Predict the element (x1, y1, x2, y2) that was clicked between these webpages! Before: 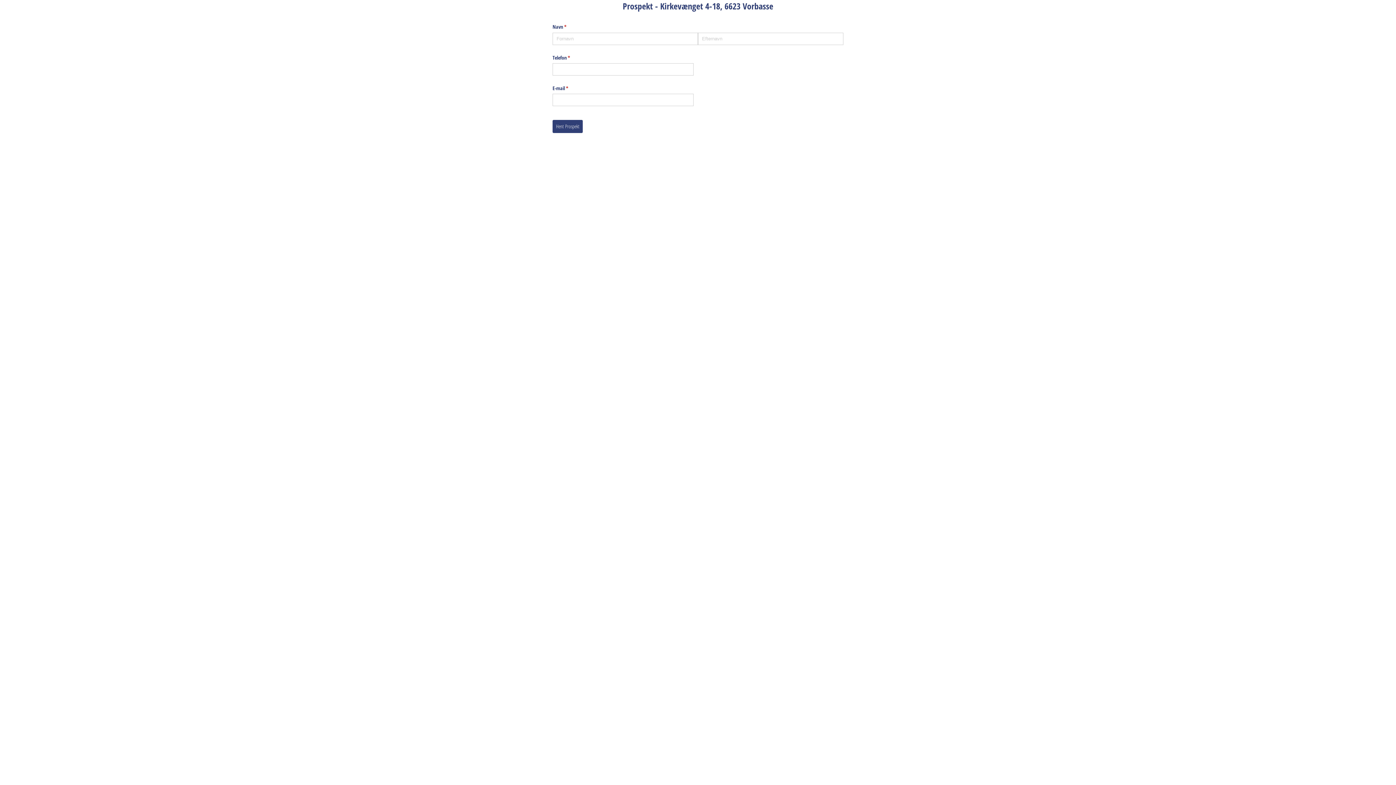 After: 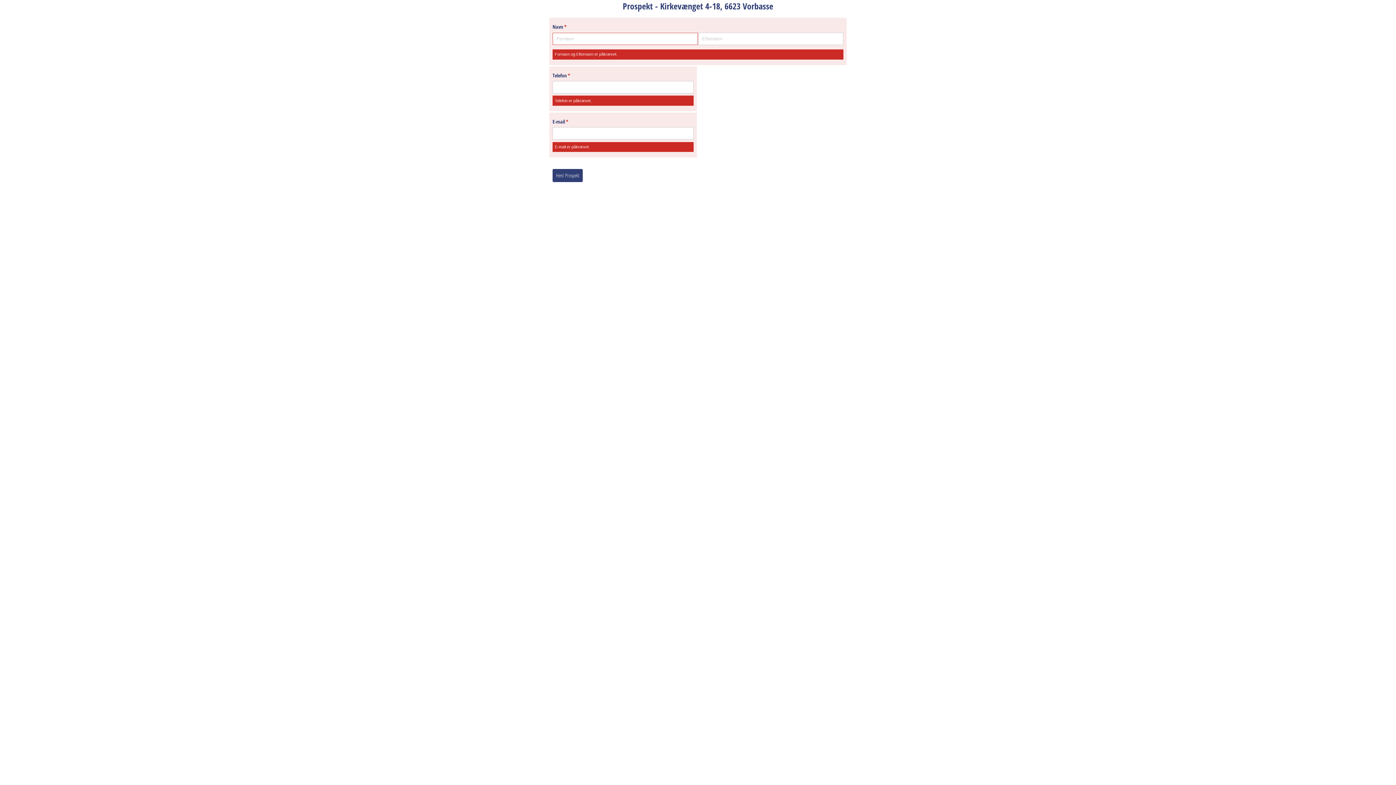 Action: label: Hent Prospekt bbox: (552, 119, 582, 132)